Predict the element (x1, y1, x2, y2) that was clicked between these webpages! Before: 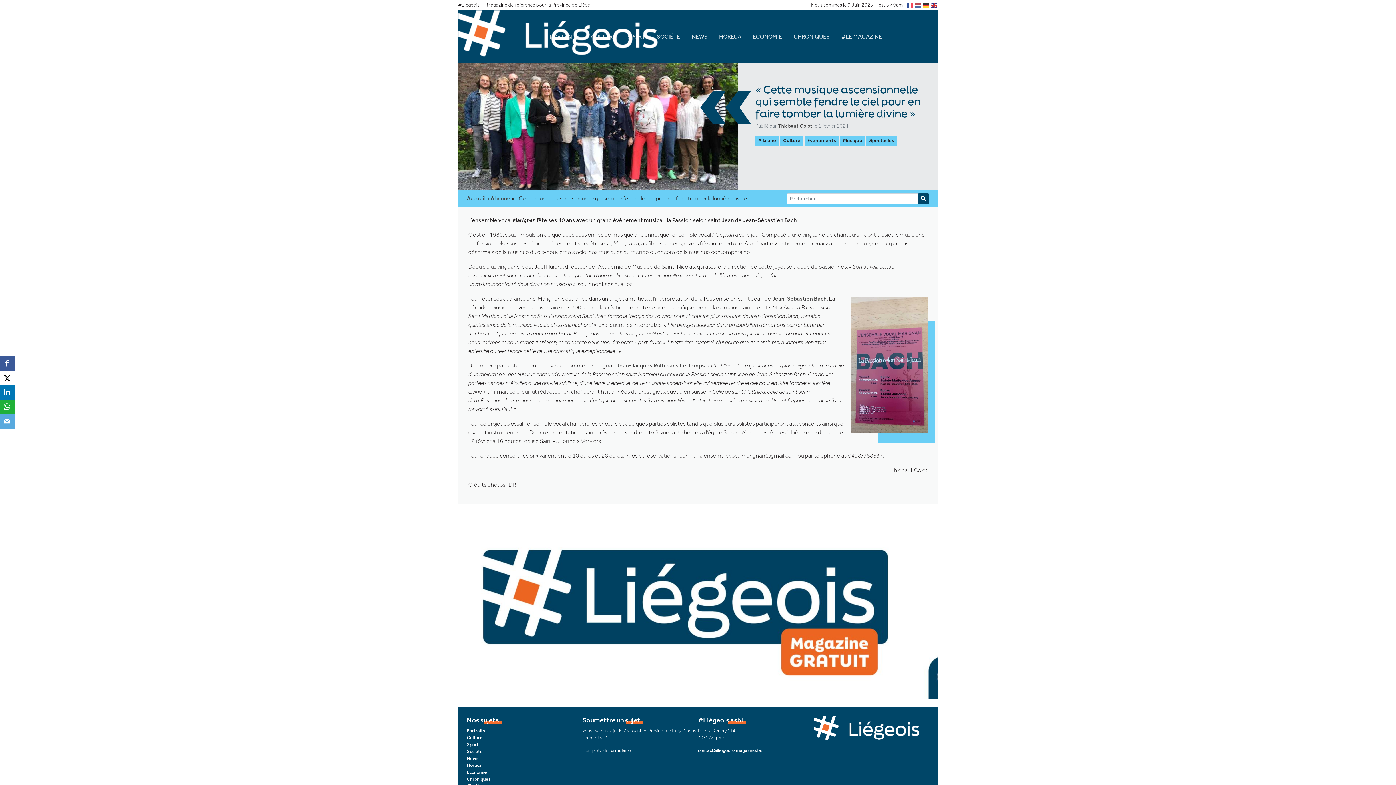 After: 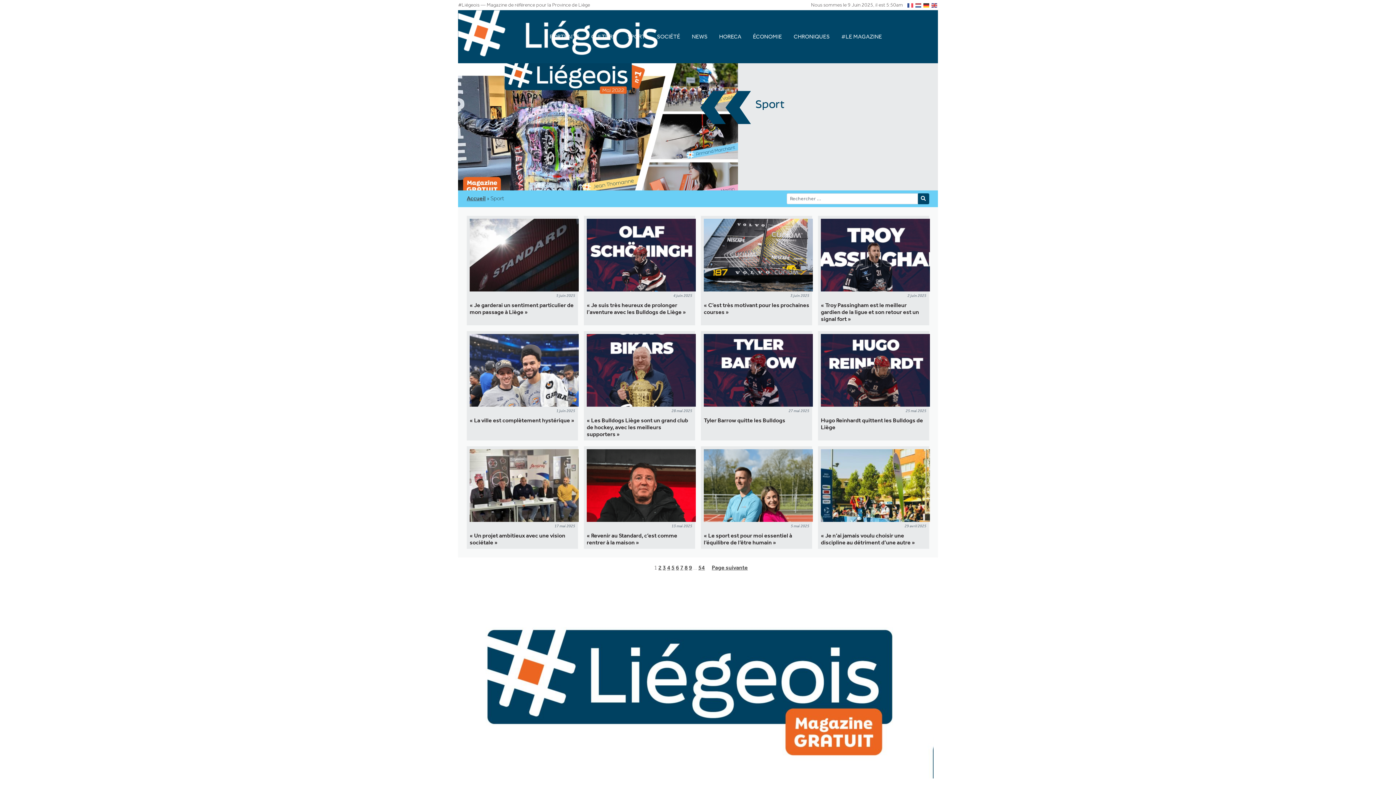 Action: label: SPORT bbox: (621, 29, 651, 43)